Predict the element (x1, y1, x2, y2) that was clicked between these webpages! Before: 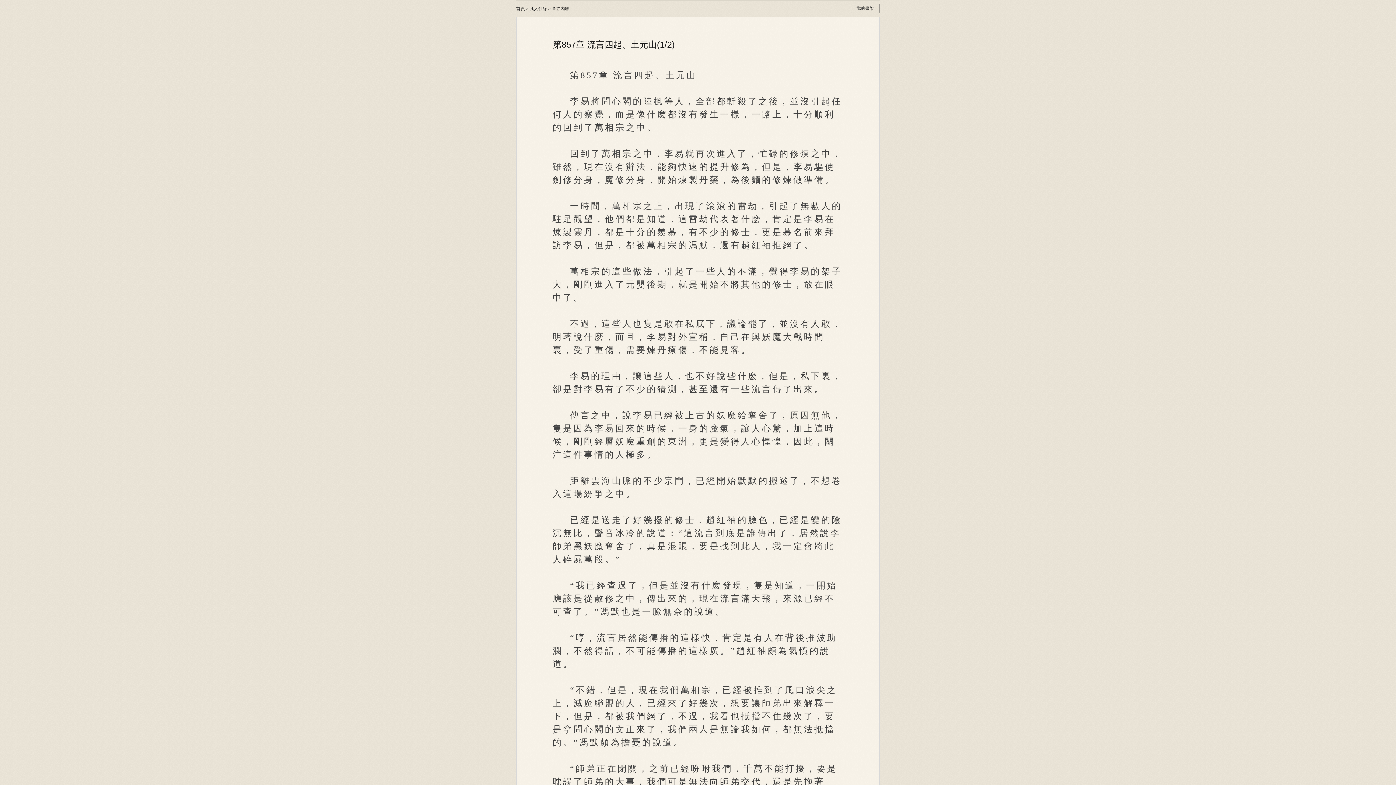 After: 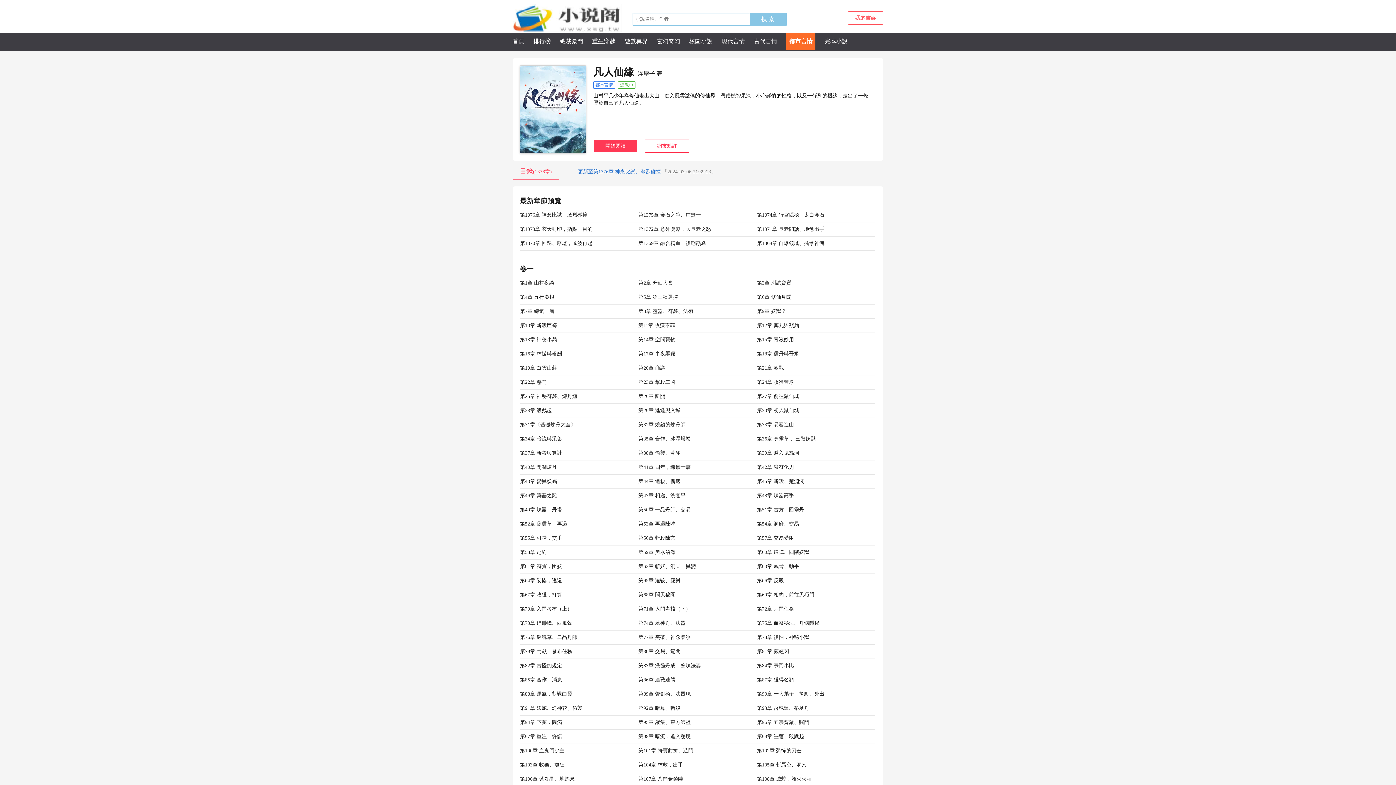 Action: label: 凡人仙緣 bbox: (529, 6, 547, 11)